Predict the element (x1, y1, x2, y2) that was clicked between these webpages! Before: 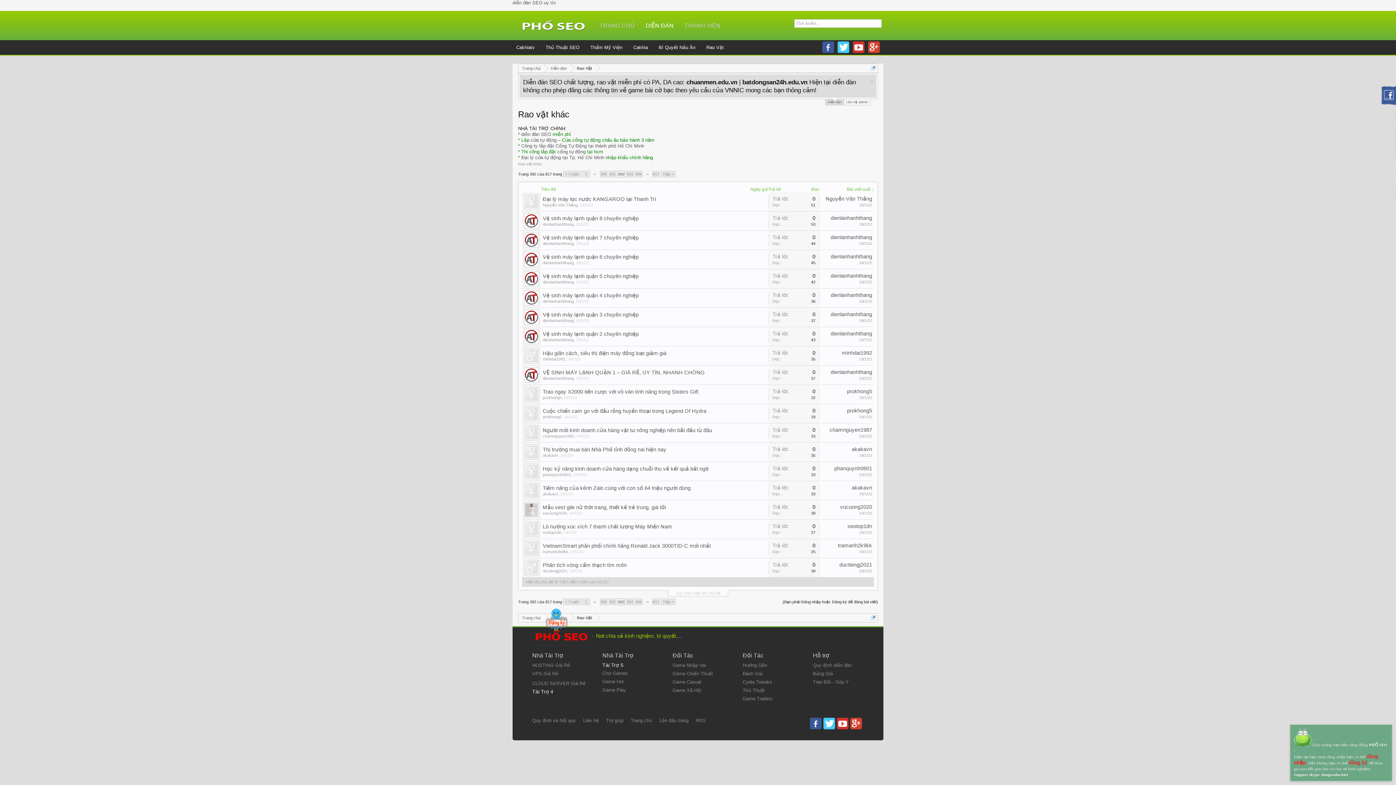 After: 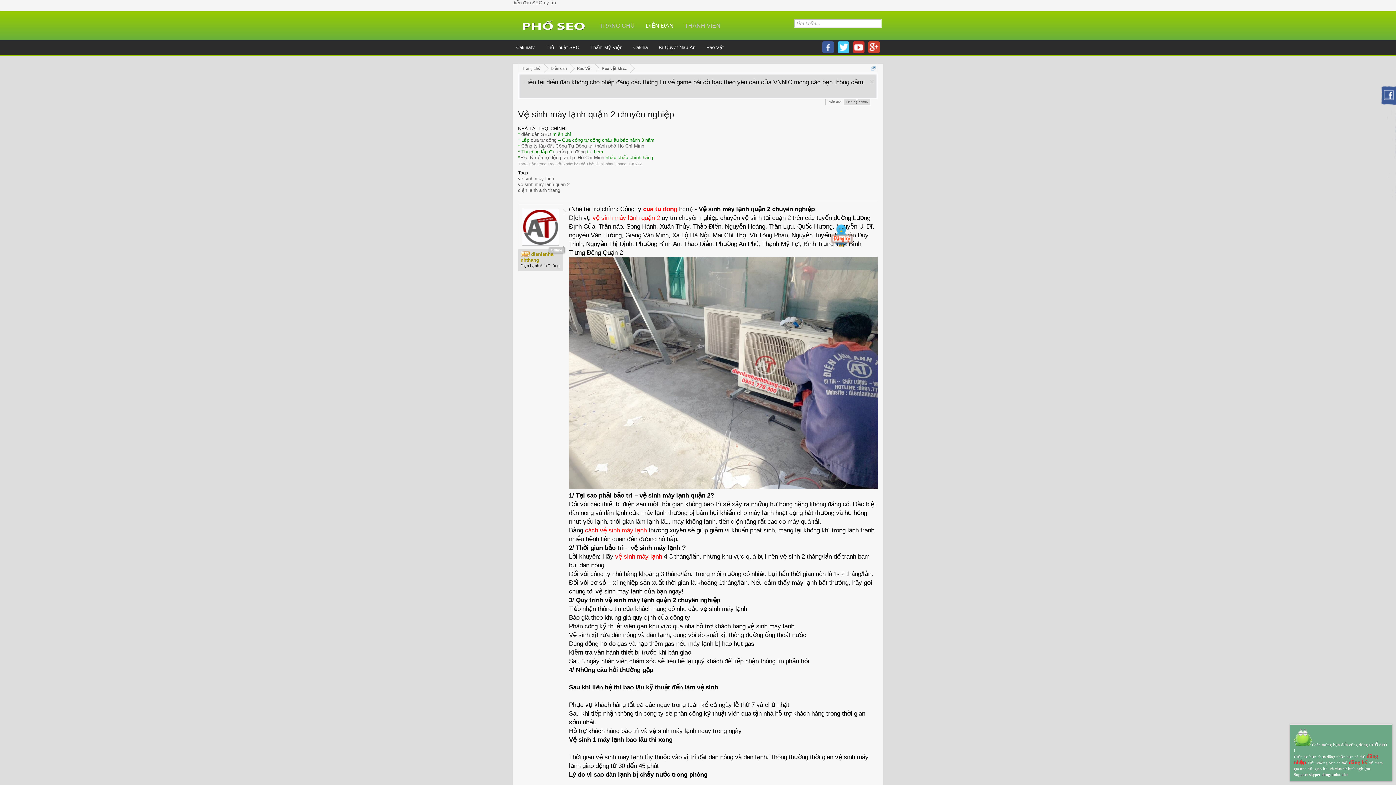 Action: bbox: (542, 331, 638, 337) label: Vệ sinh máy lạnh quận 2 chuyên nghiệp